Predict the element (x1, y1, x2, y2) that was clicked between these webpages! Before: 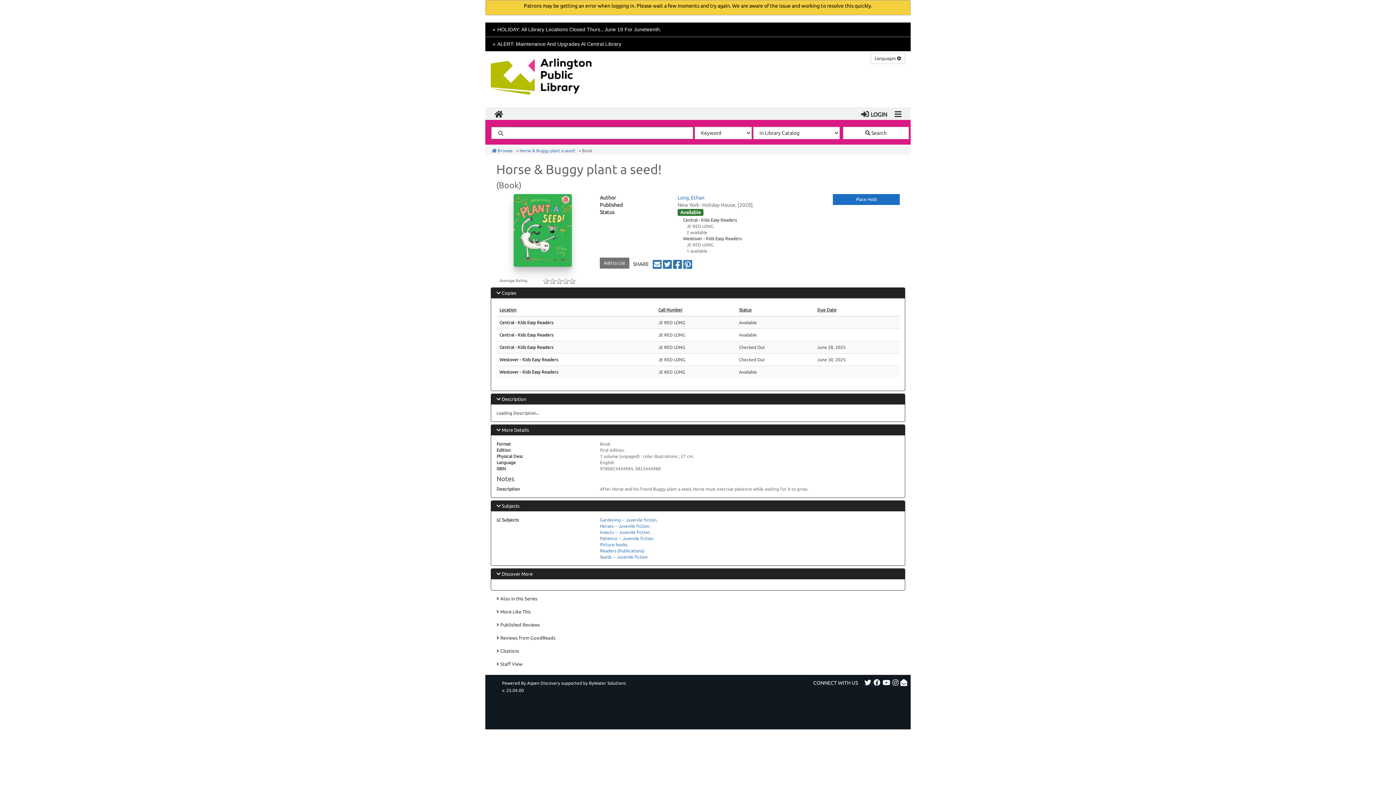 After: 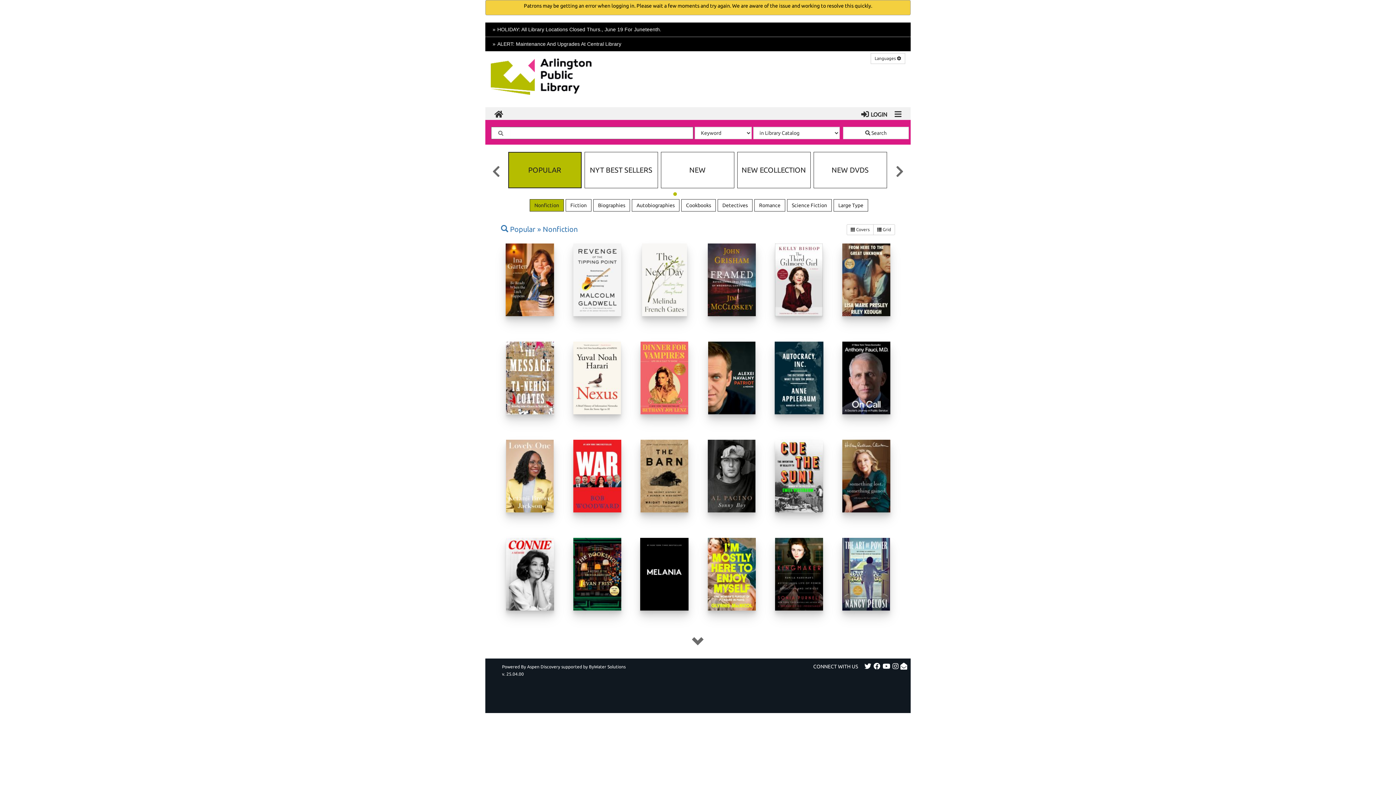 Action: bbox: (492, 148, 512, 152) label: Browse the catalog